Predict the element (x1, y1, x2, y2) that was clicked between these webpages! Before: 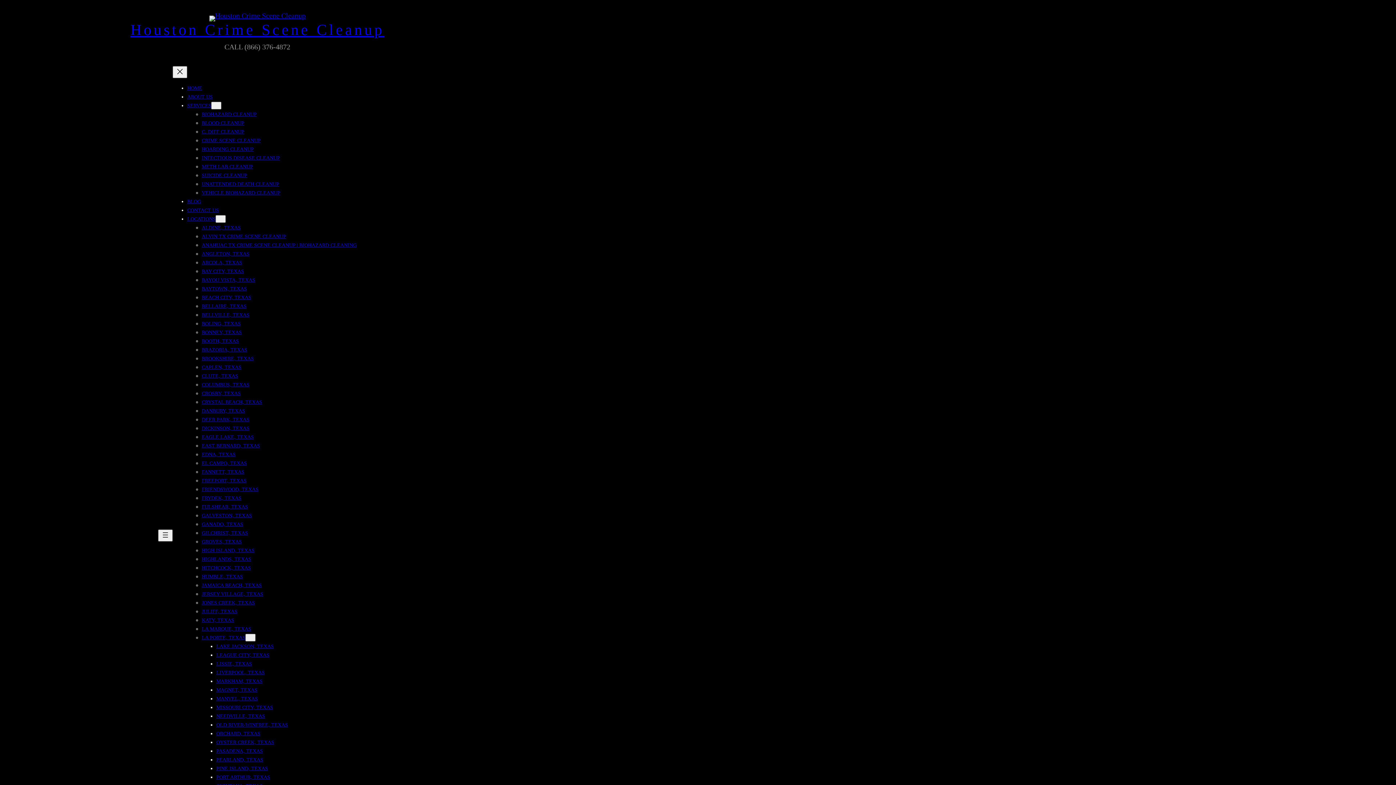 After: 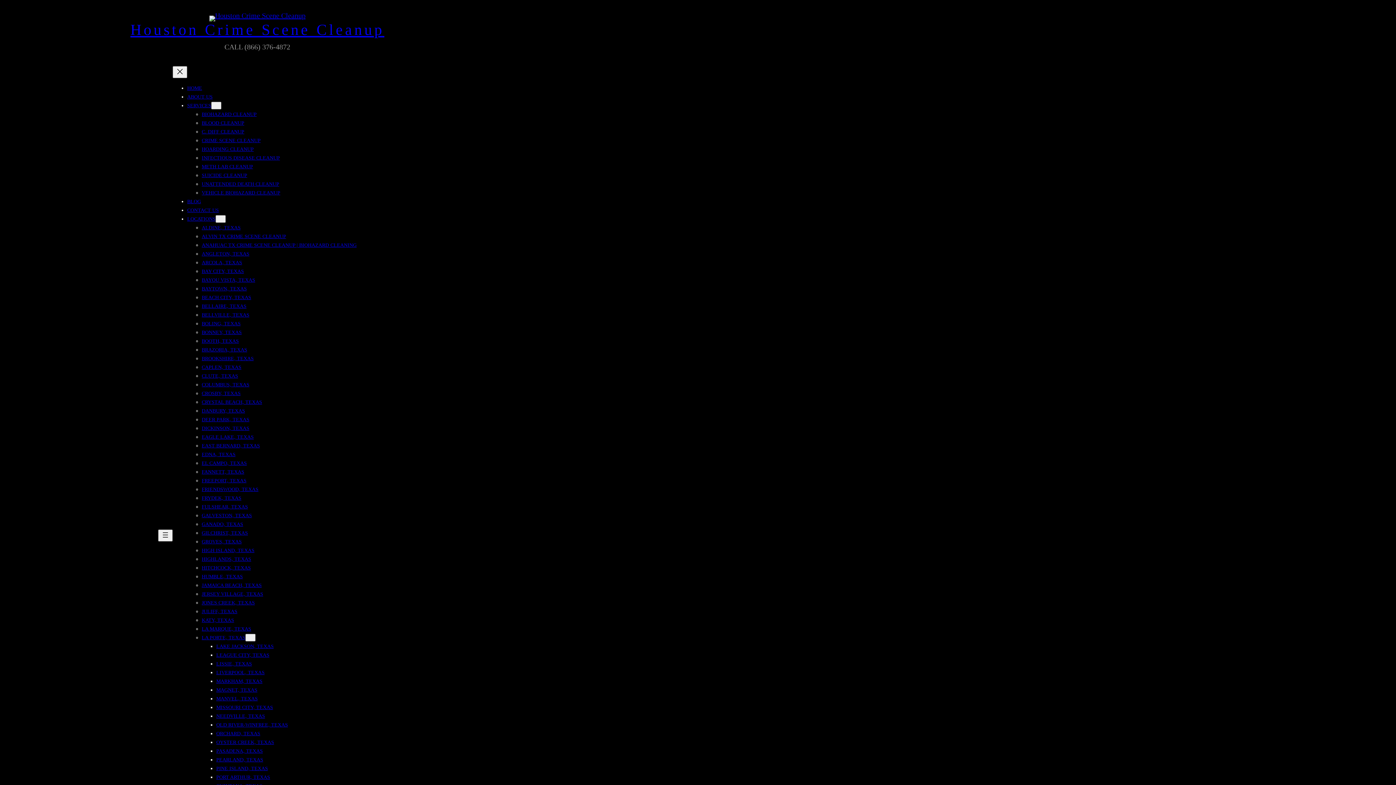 Action: bbox: (216, 661, 252, 666) label: LISSIE, TEXAS